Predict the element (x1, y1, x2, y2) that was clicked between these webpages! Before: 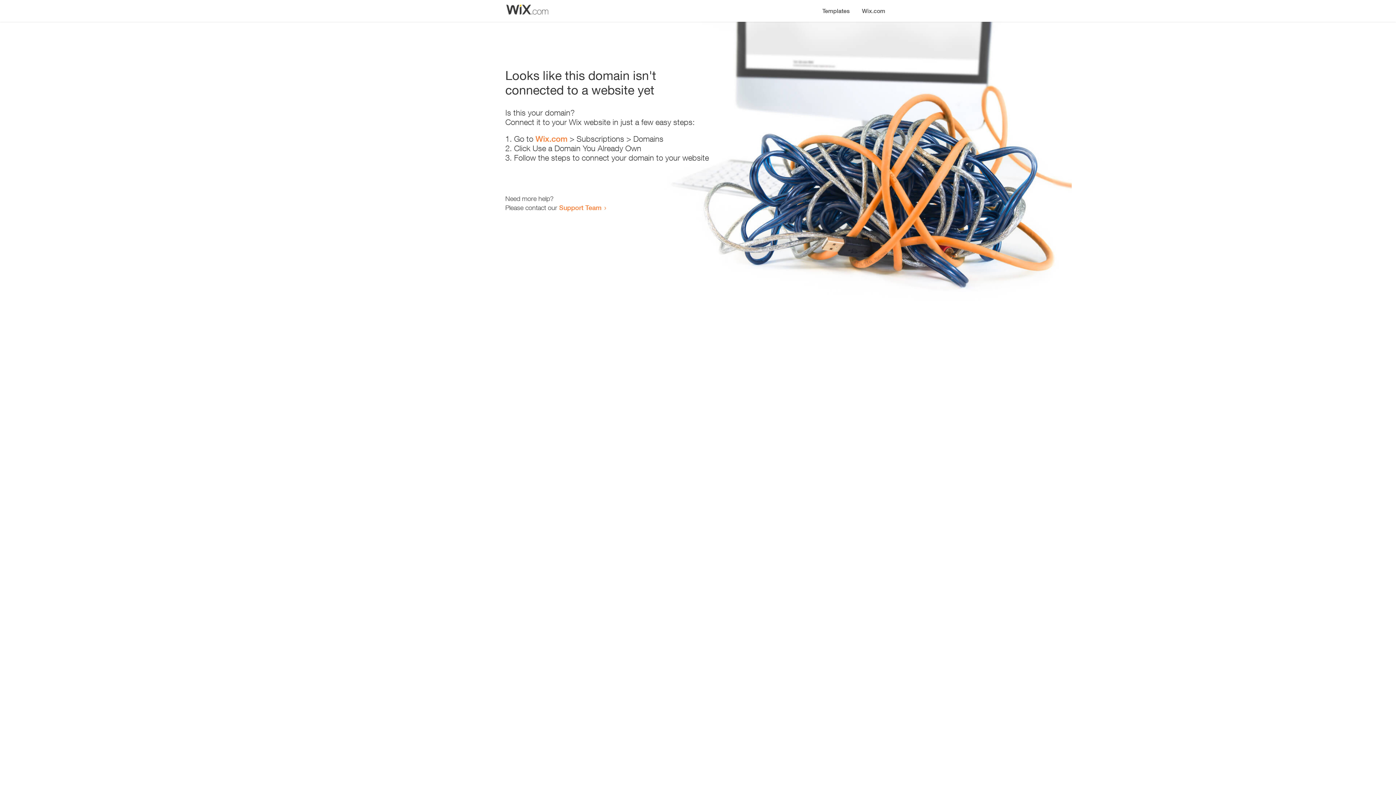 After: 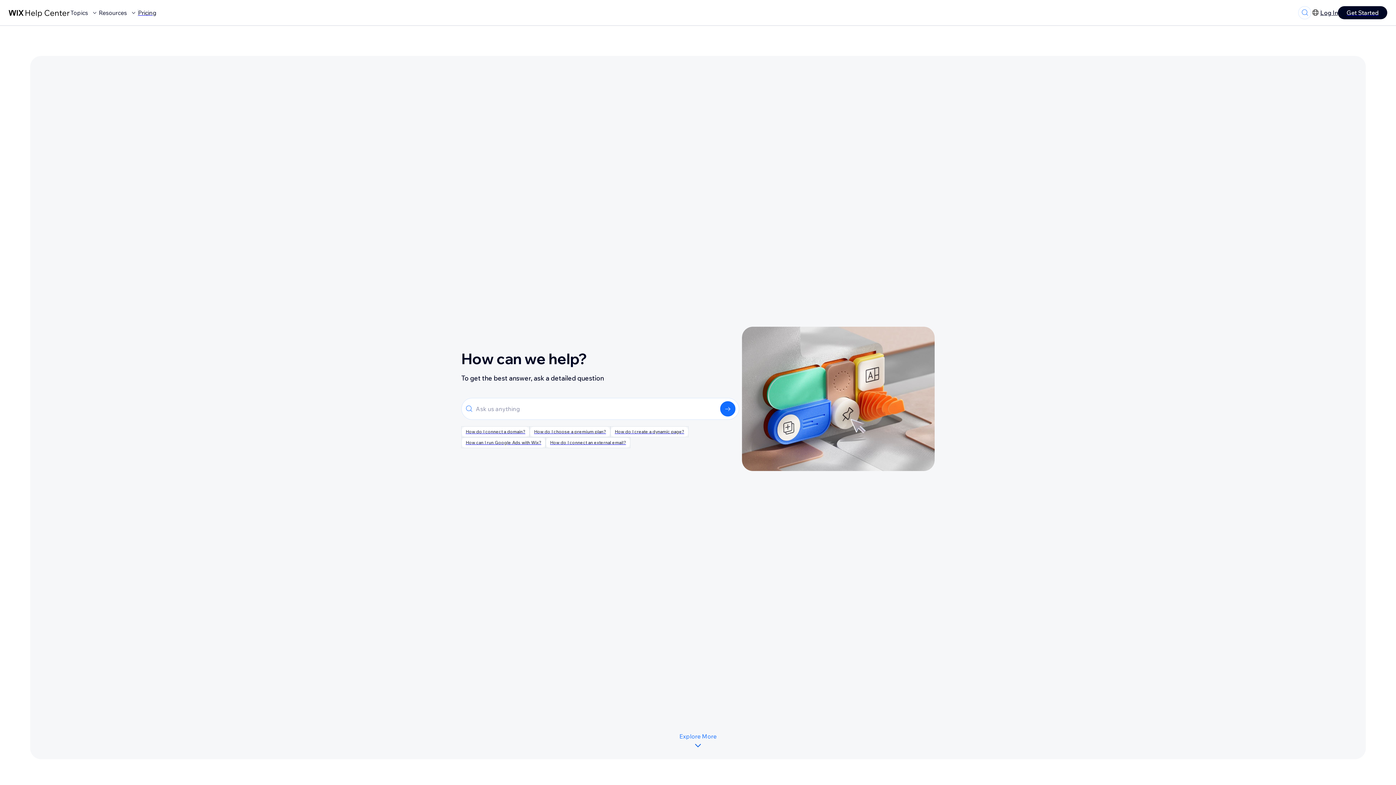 Action: label: Support Team bbox: (559, 203, 601, 211)